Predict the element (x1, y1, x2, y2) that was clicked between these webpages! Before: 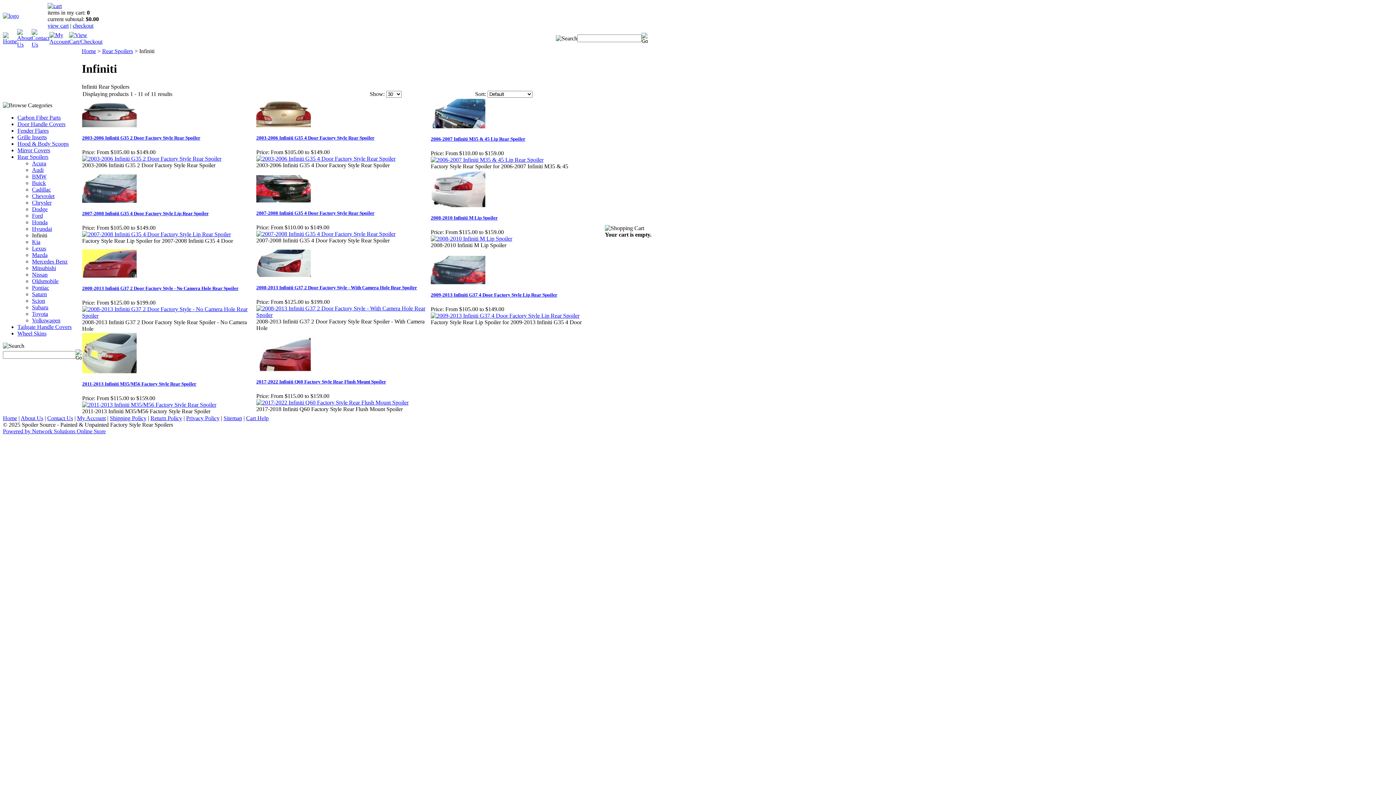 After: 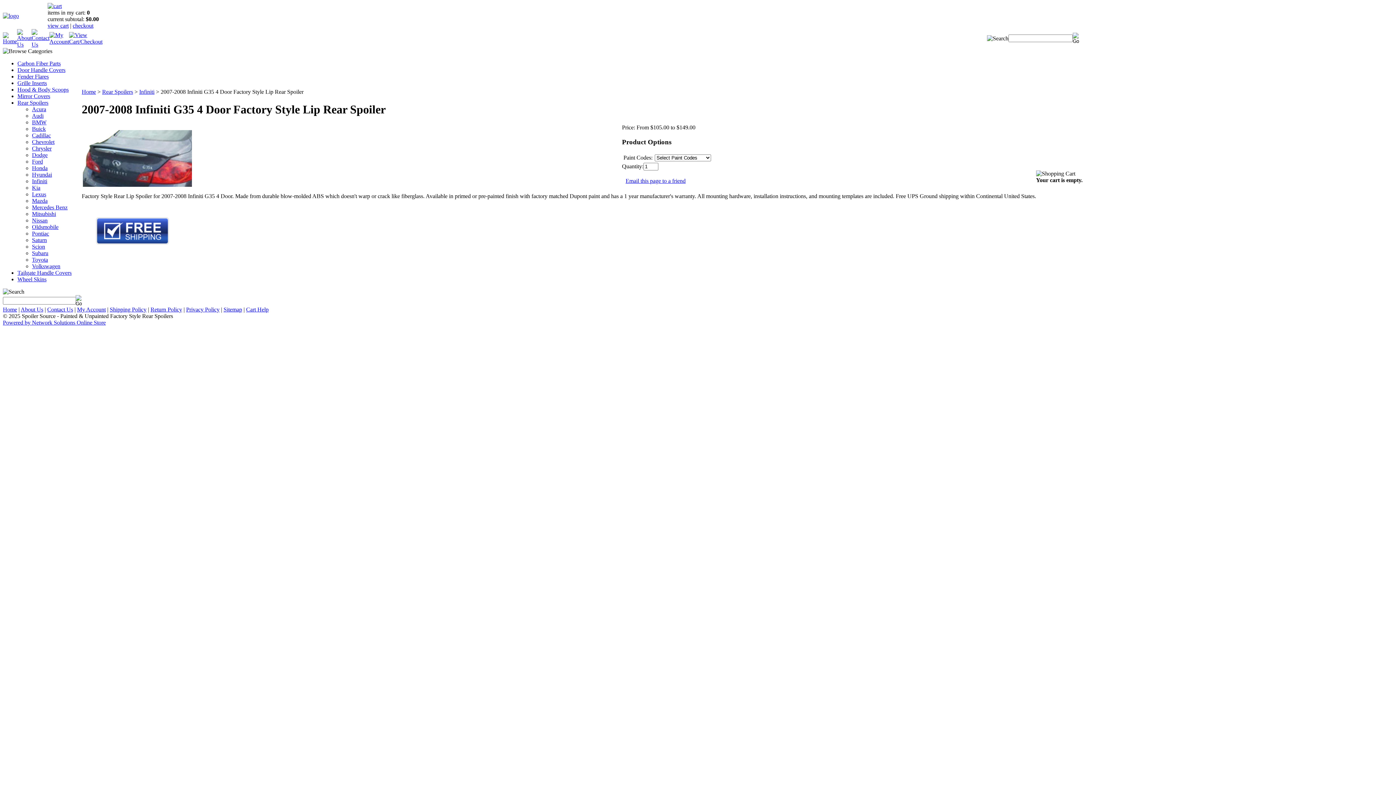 Action: bbox: (82, 197, 136, 203)